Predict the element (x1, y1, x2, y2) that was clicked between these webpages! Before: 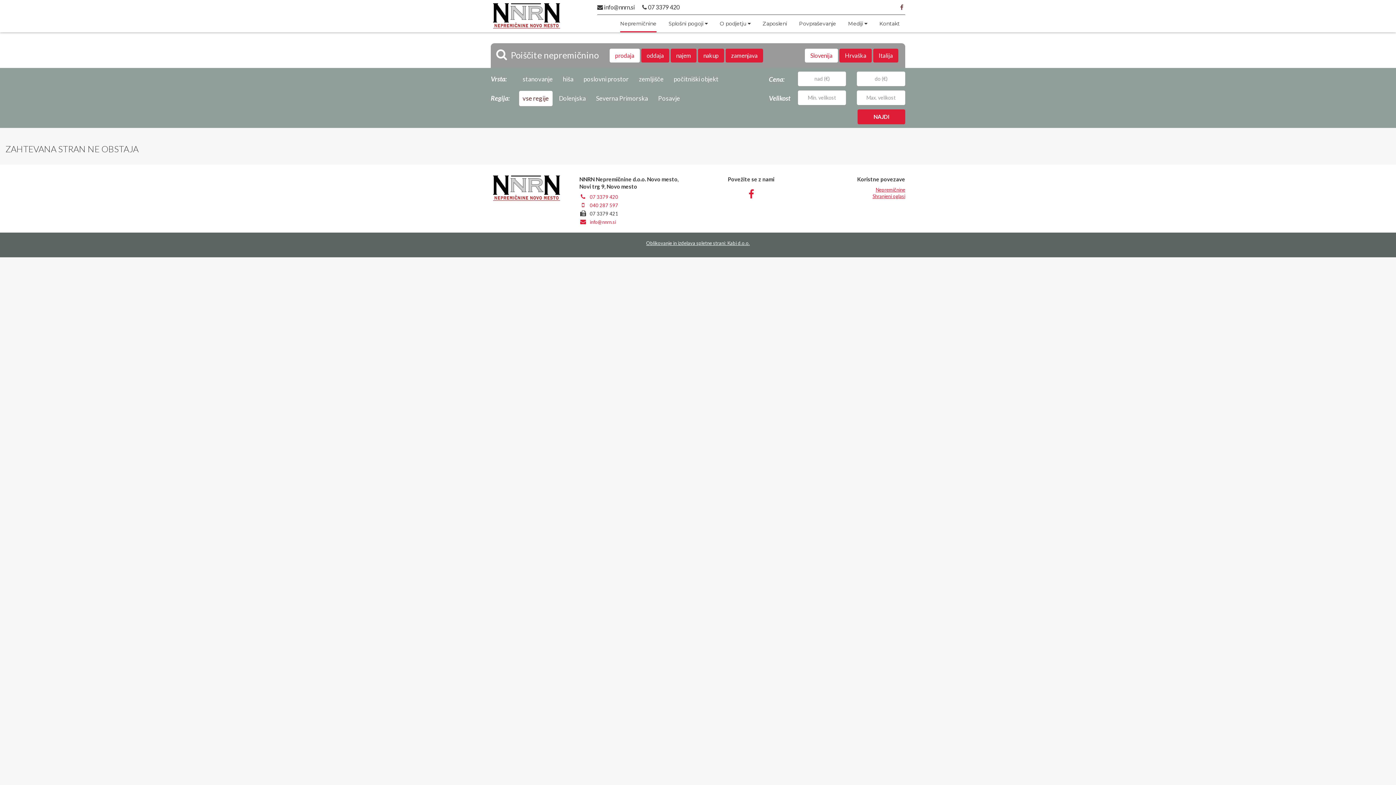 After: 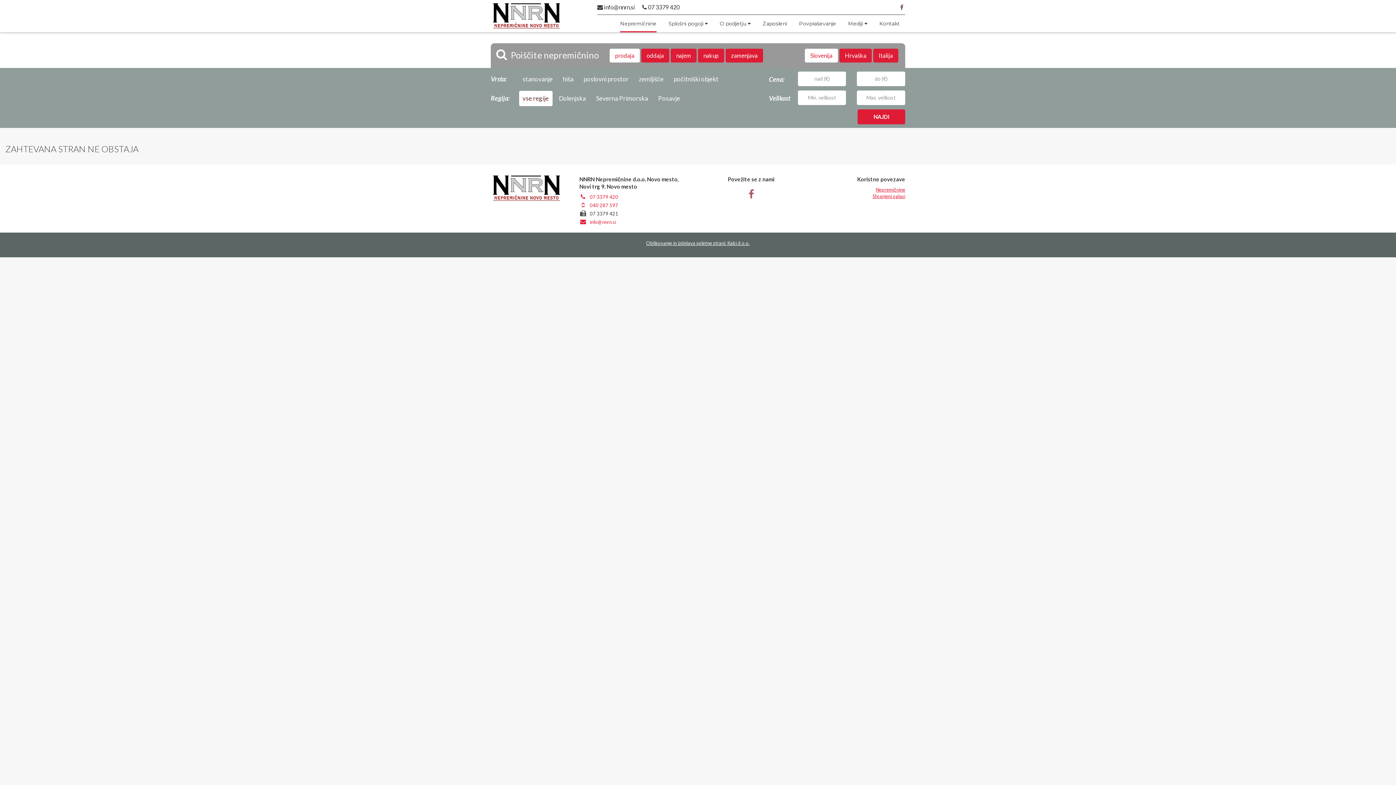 Action: bbox: (743, 186, 759, 201)